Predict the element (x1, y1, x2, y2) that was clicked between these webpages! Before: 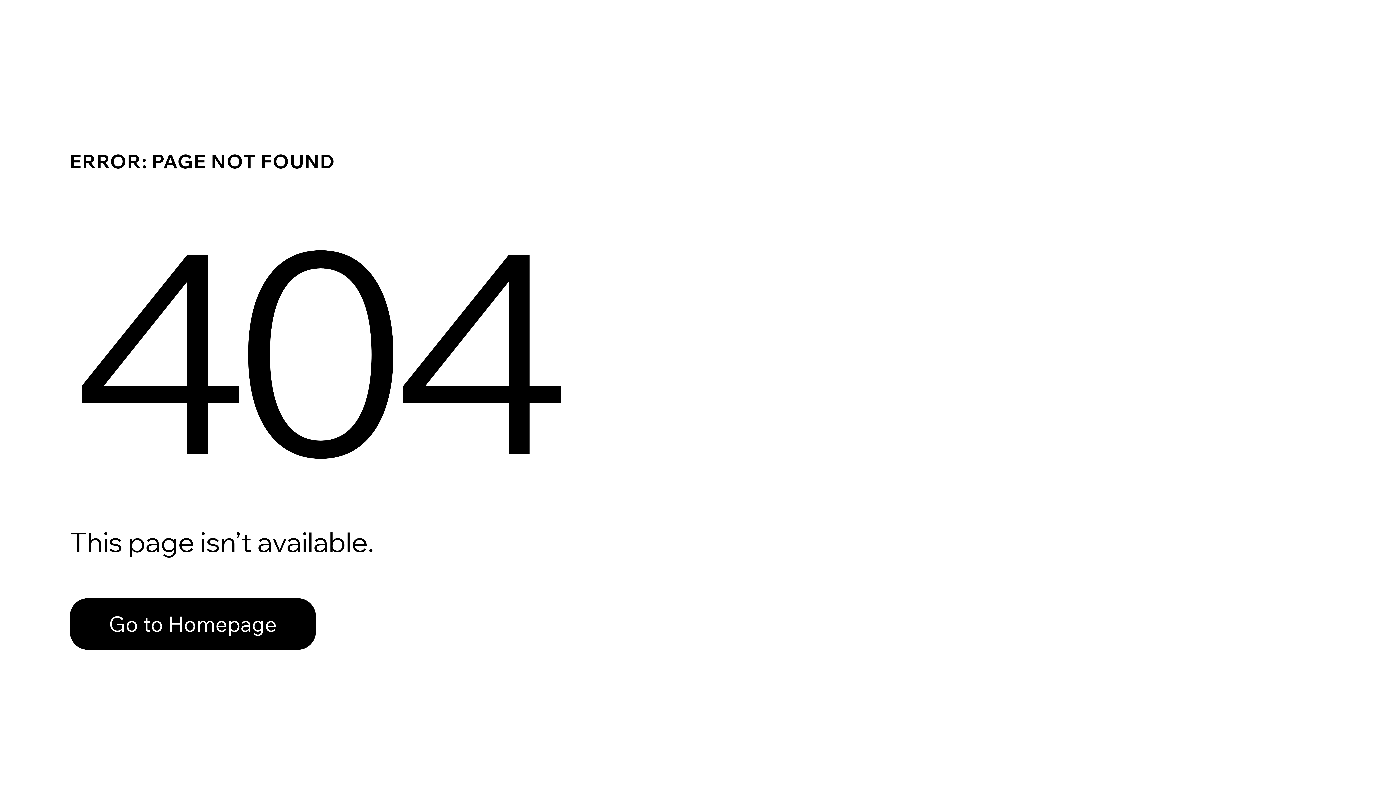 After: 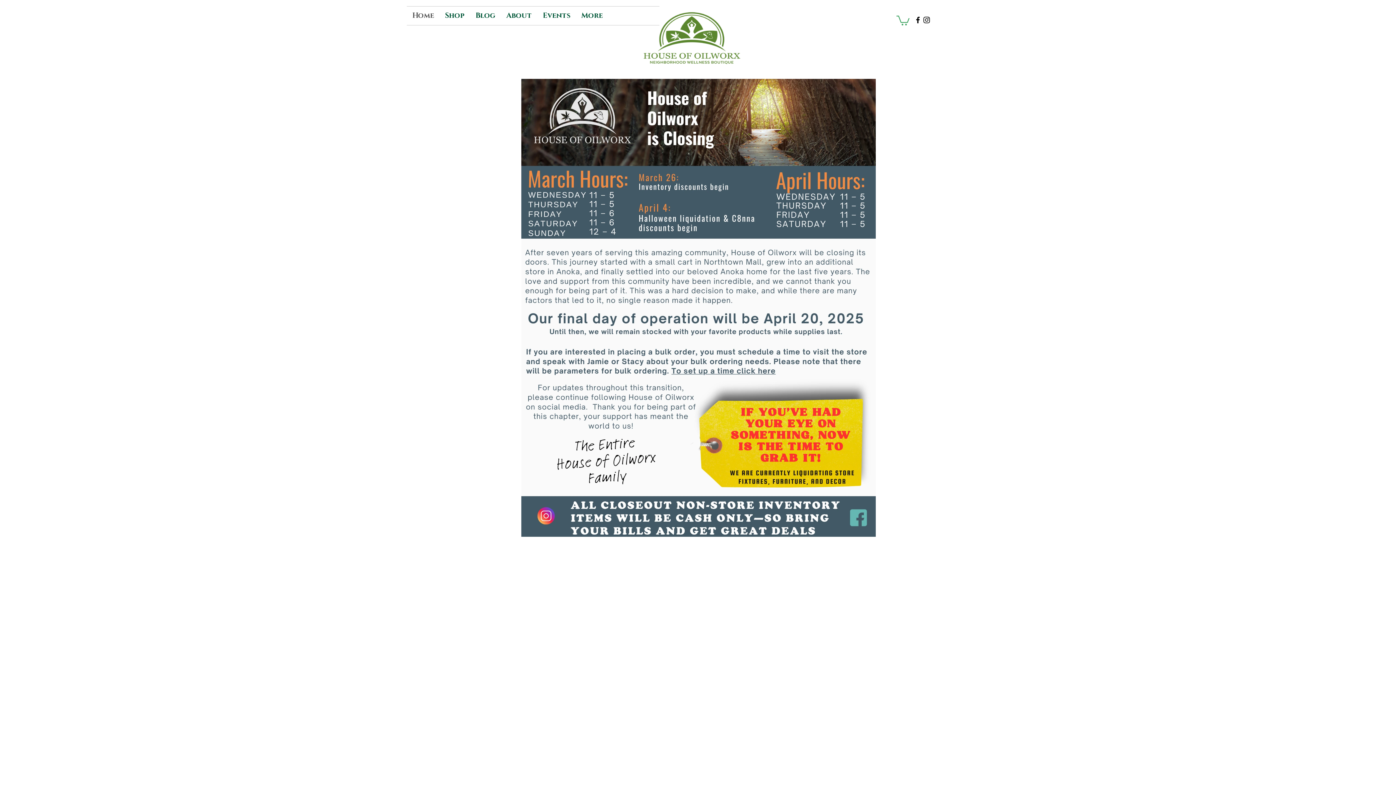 Action: bbox: (69, 582, 768, 659) label: Go to Homepage